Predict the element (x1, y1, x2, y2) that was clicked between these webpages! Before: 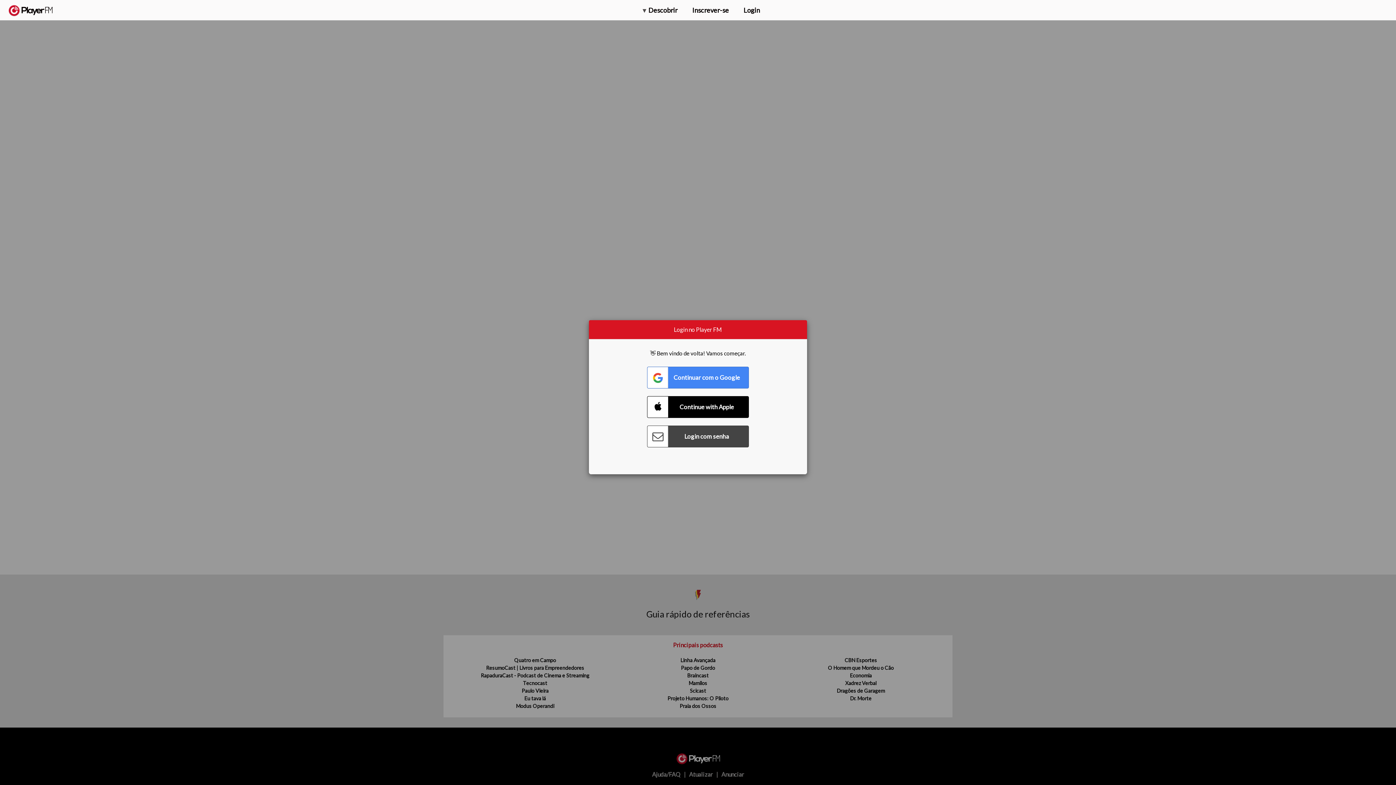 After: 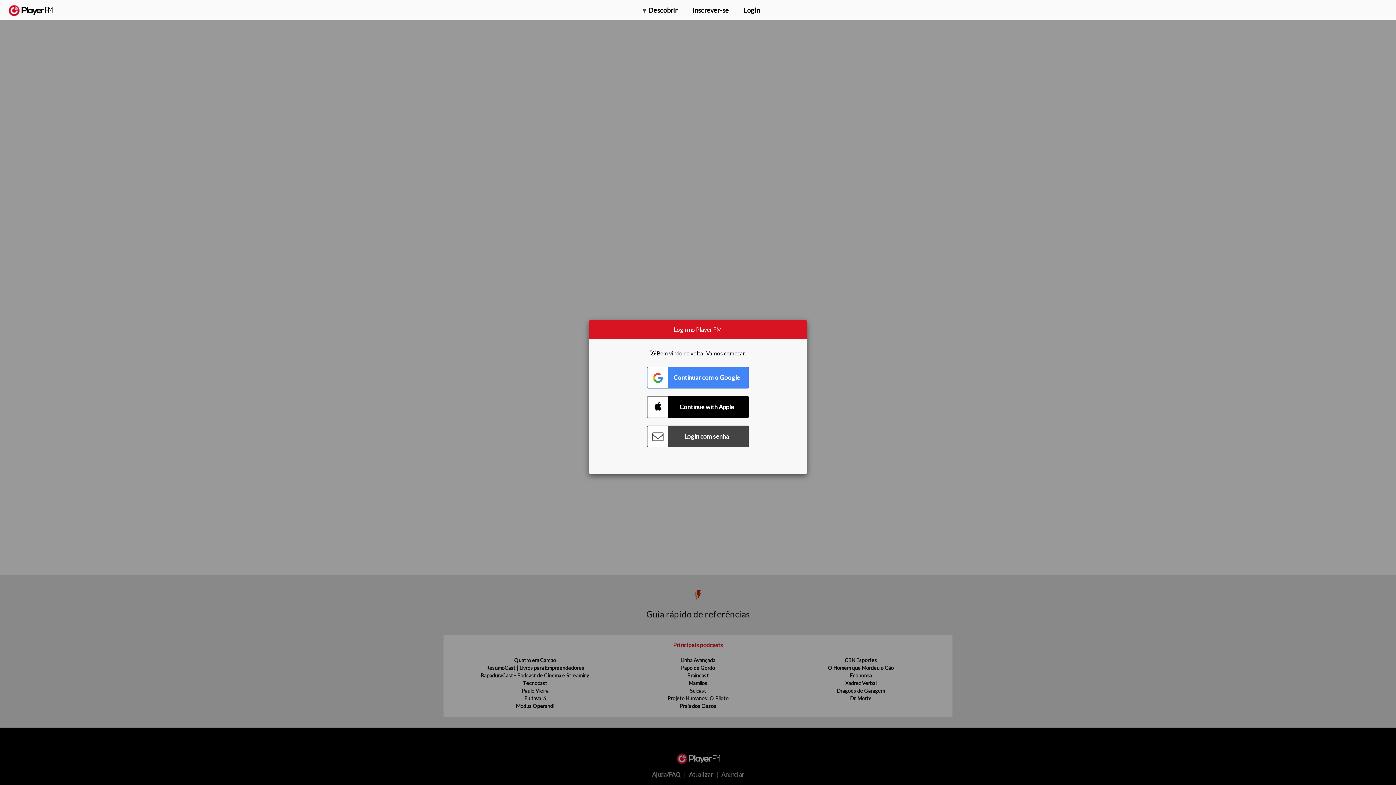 Action: bbox: (1317, 2, 1349, 14) label: Atualizar